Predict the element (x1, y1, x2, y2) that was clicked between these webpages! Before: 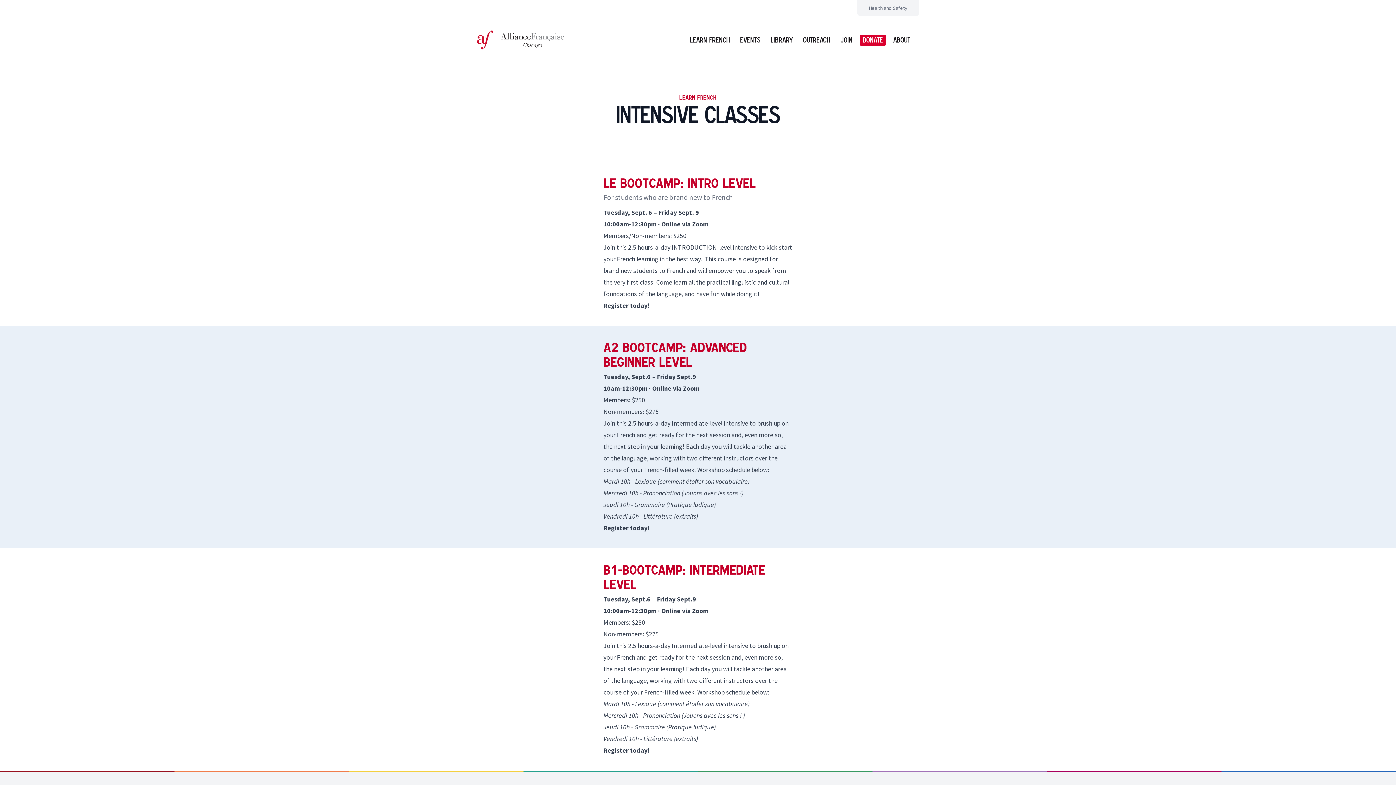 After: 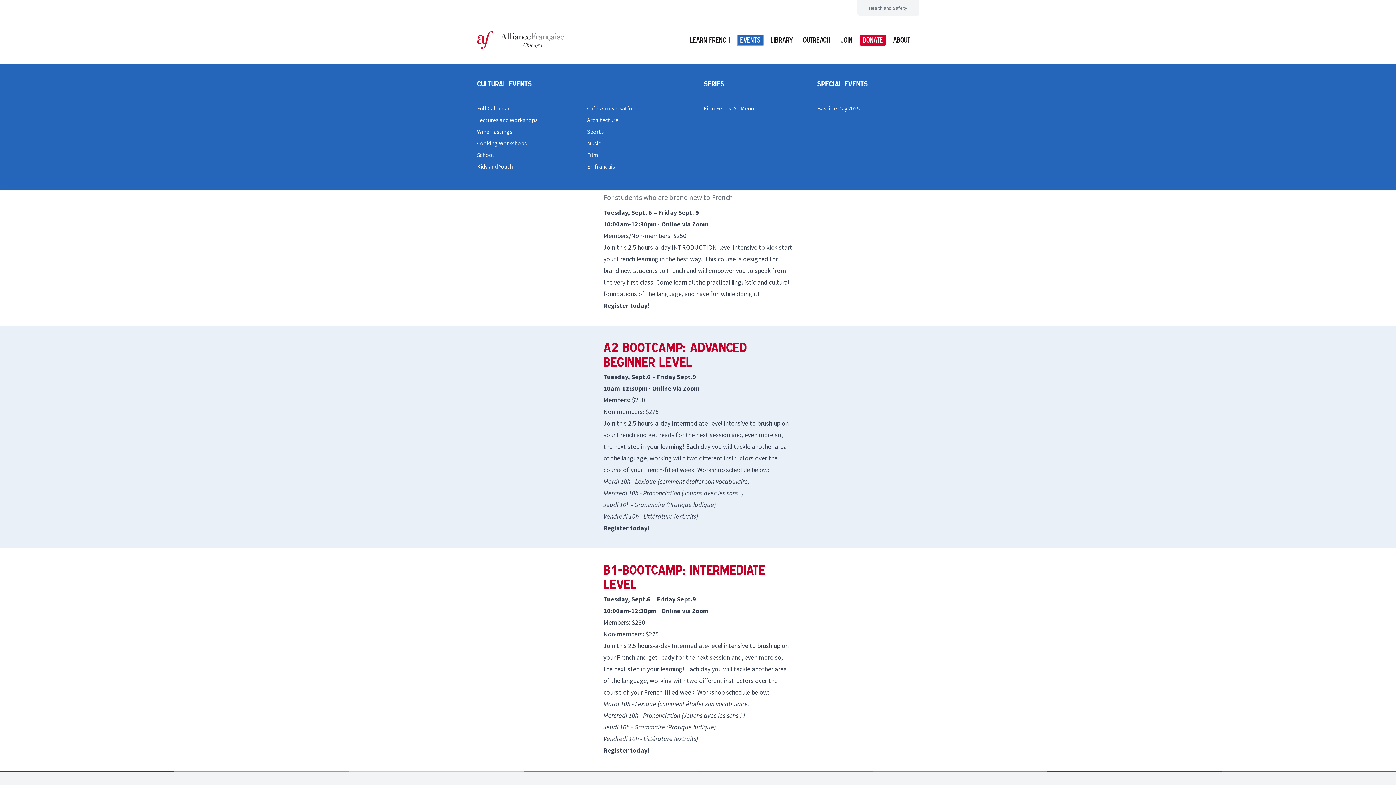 Action: bbox: (737, 34, 763, 45) label: Events